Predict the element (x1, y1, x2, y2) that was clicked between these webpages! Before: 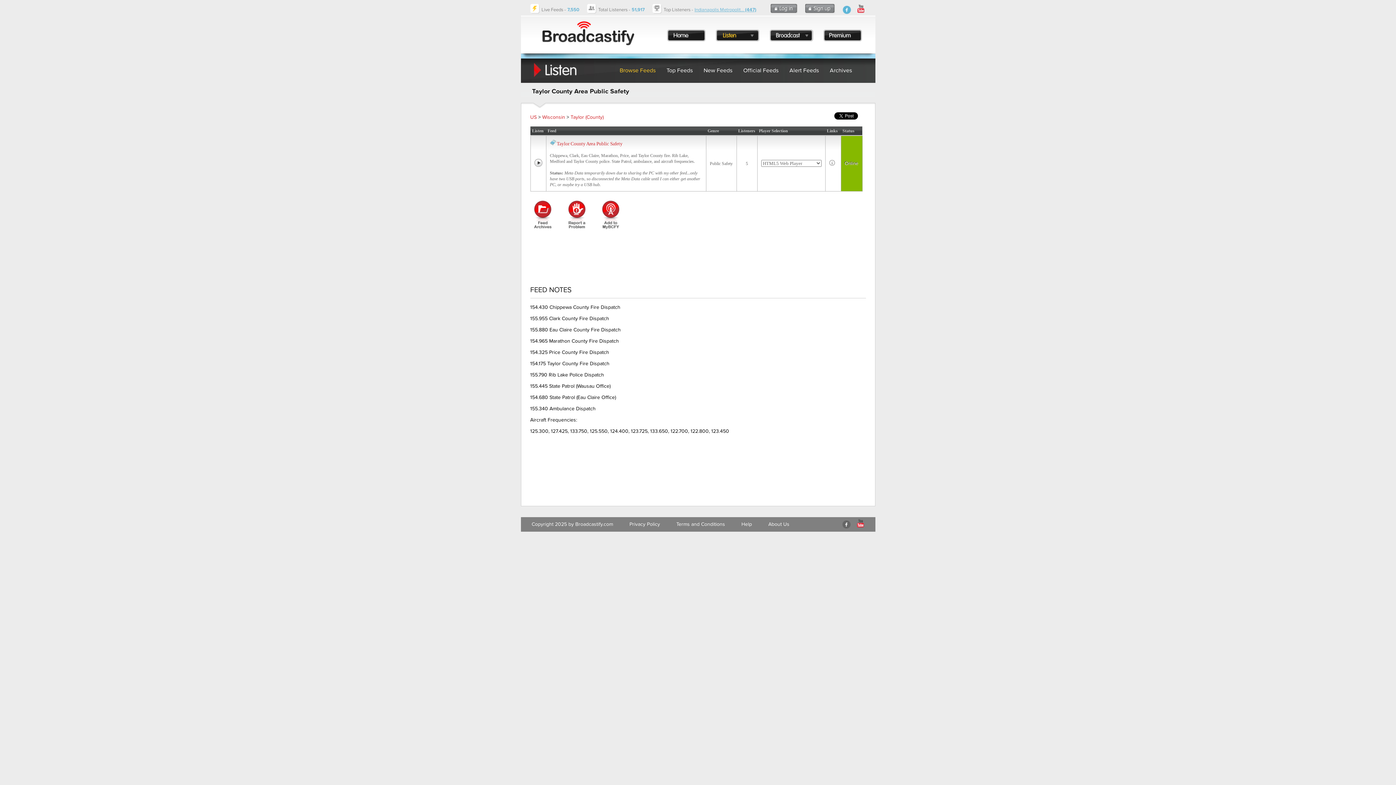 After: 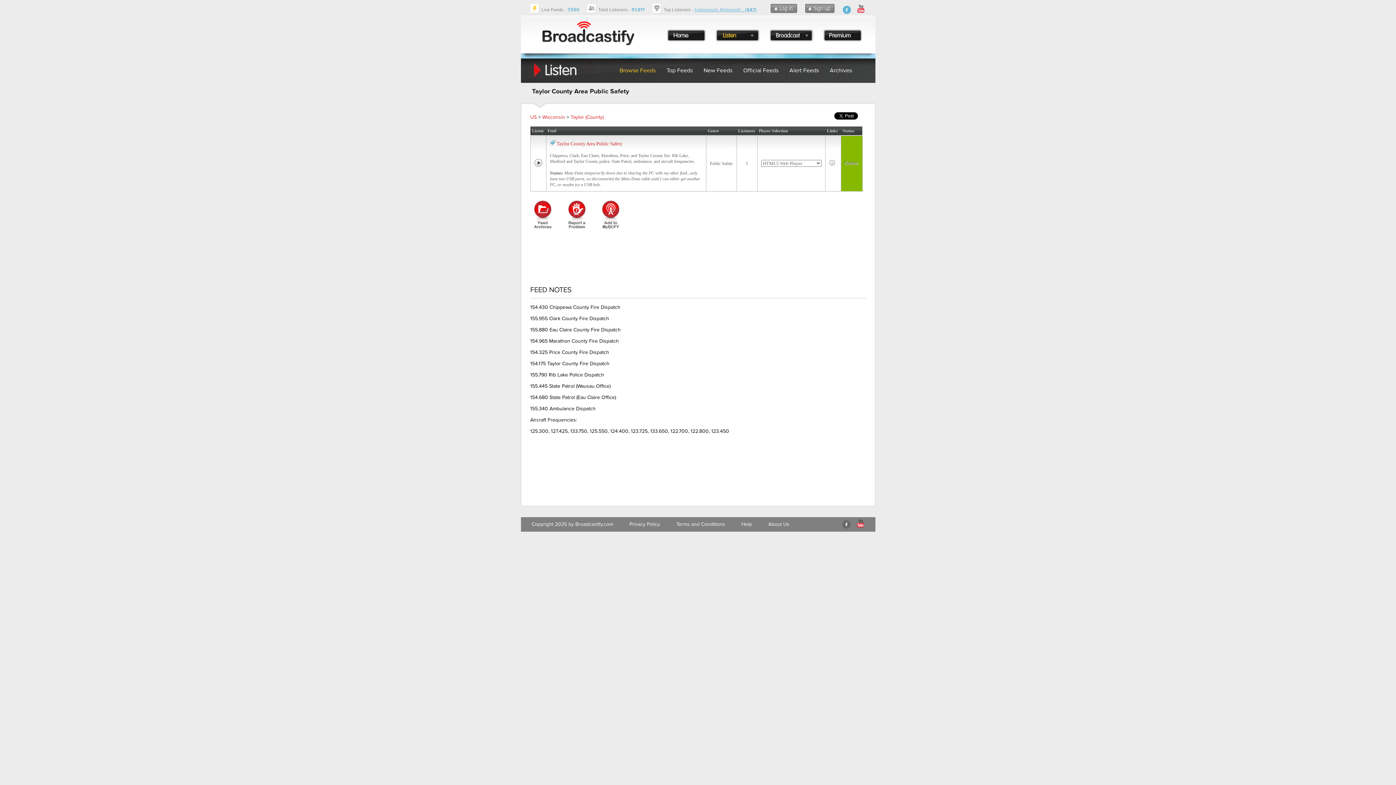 Action: bbox: (855, 523, 866, 530)